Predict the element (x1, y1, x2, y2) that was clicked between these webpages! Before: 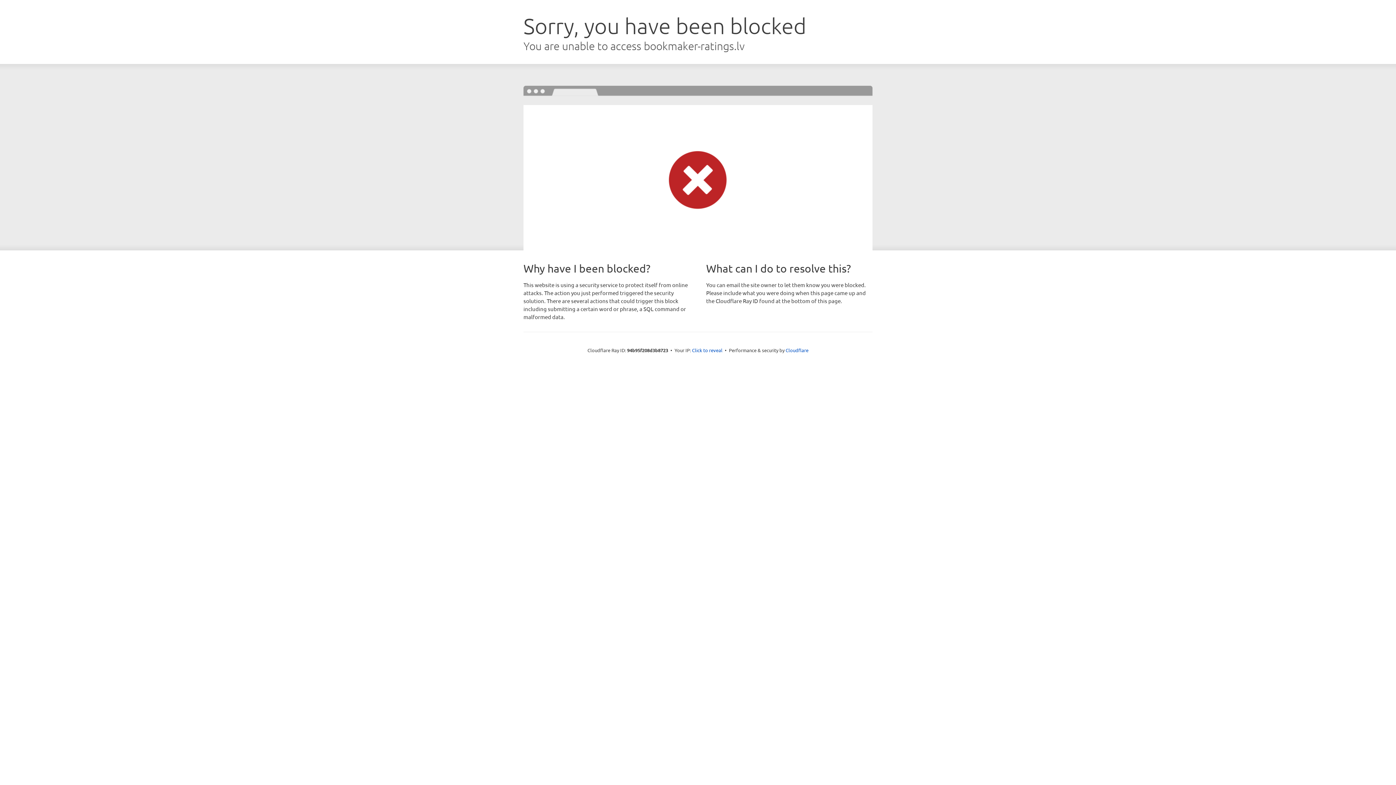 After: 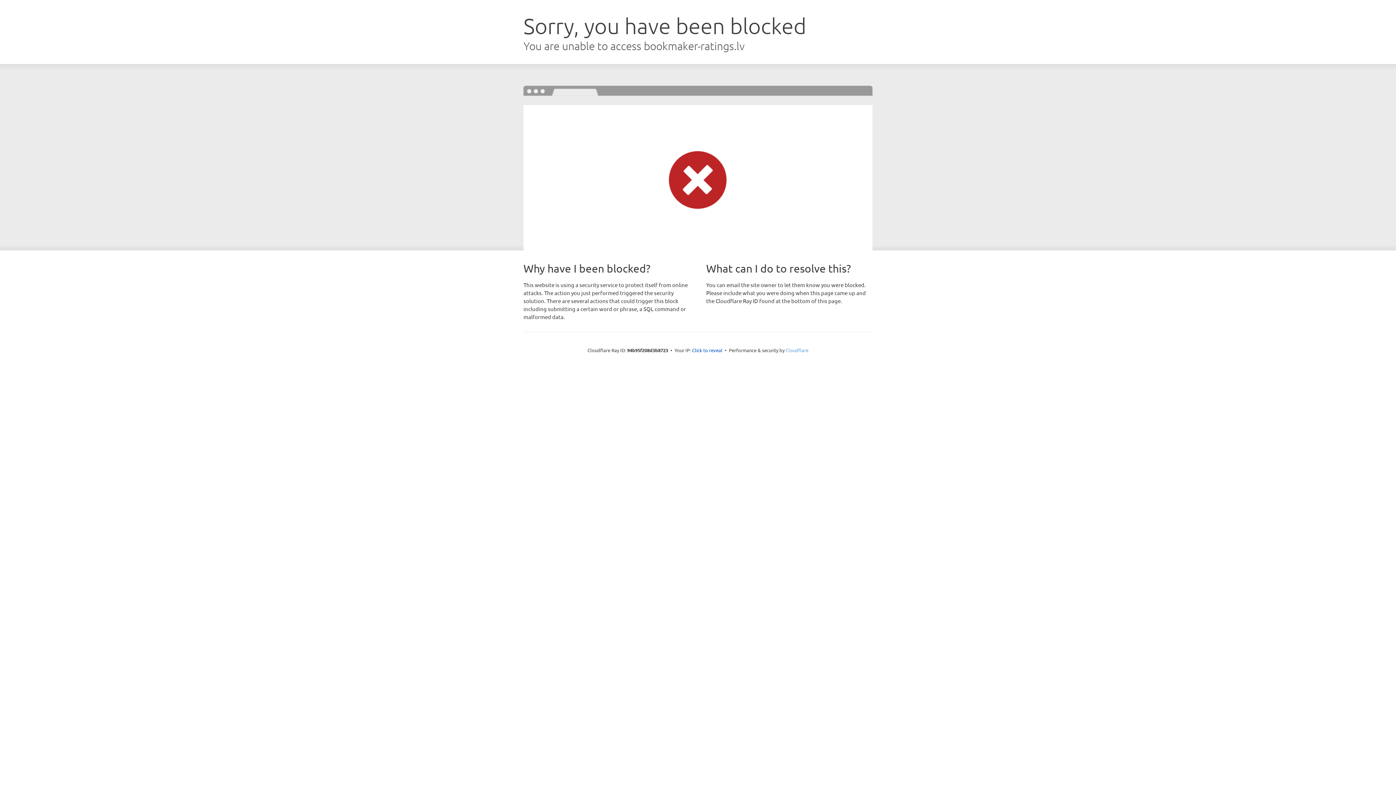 Action: bbox: (785, 347, 808, 353) label: Cloudflare